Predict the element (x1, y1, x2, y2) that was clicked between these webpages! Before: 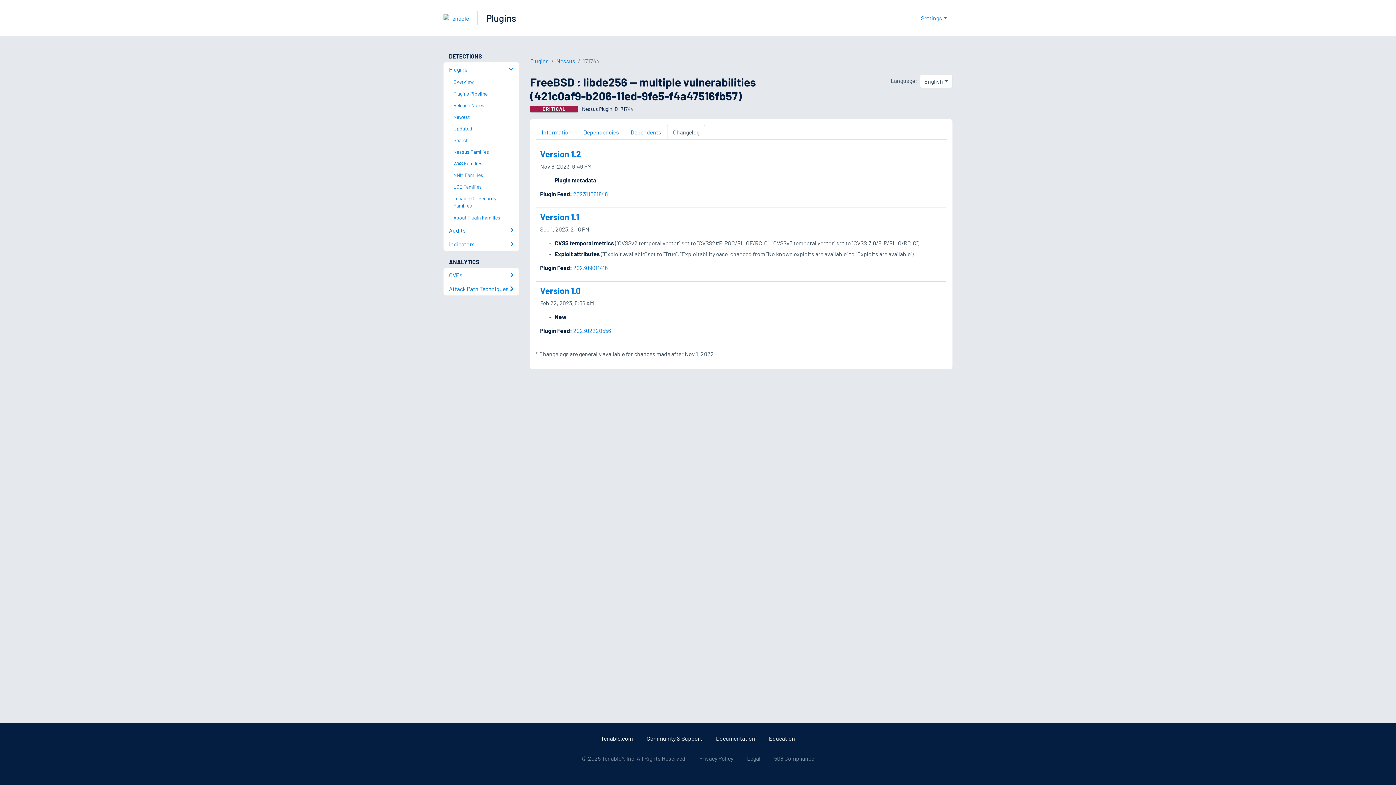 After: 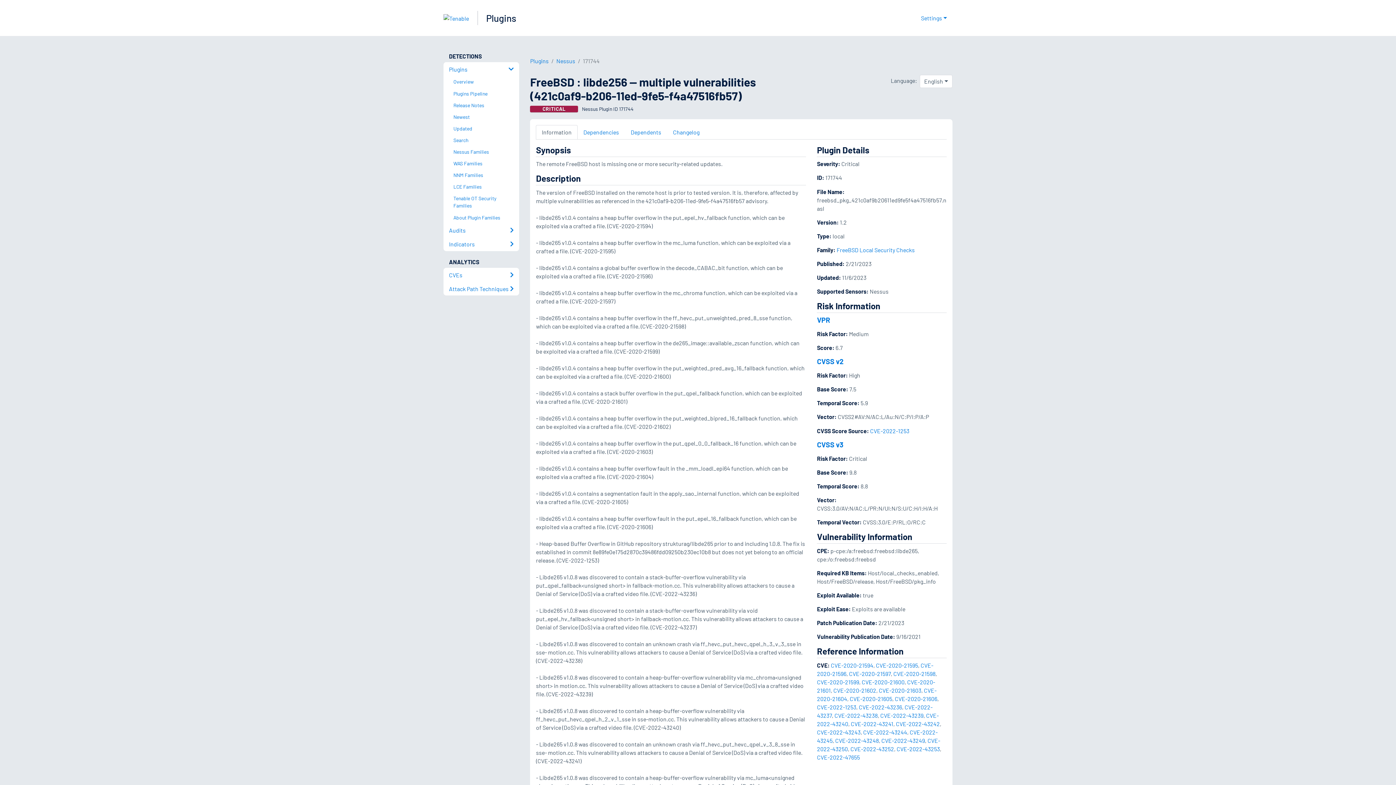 Action: label: Information bbox: (536, 125, 577, 139)